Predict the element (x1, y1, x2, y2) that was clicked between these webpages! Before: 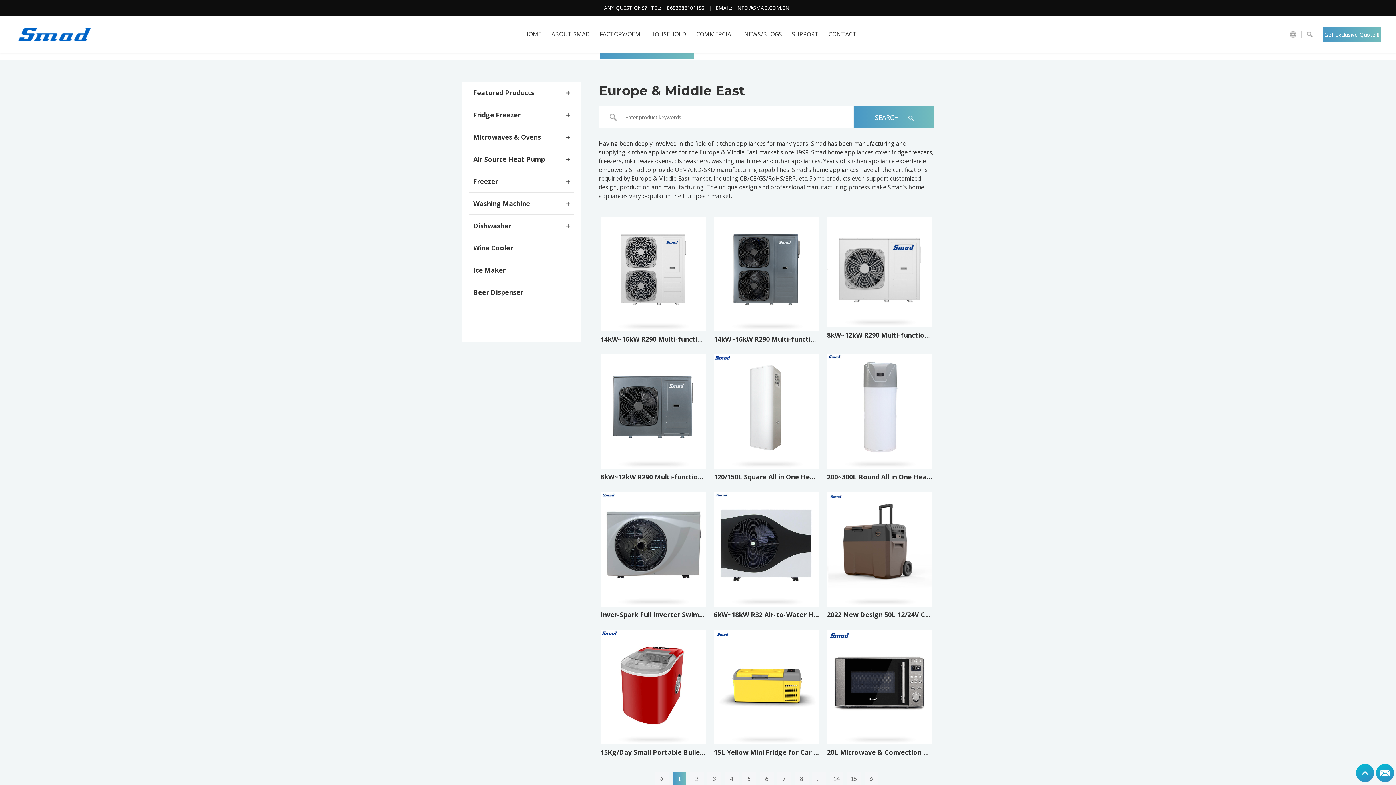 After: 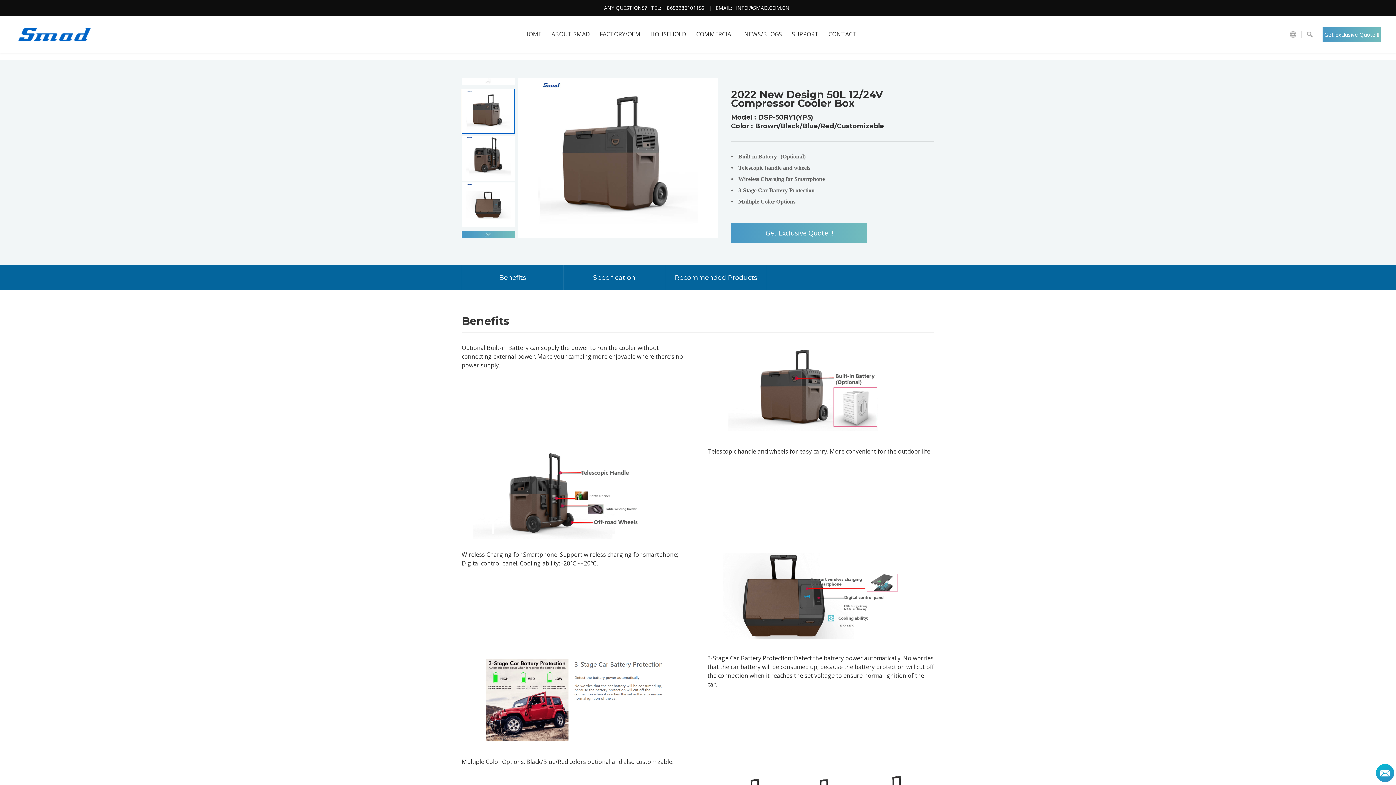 Action: label: View Details > bbox: (849, 586, 910, 600)